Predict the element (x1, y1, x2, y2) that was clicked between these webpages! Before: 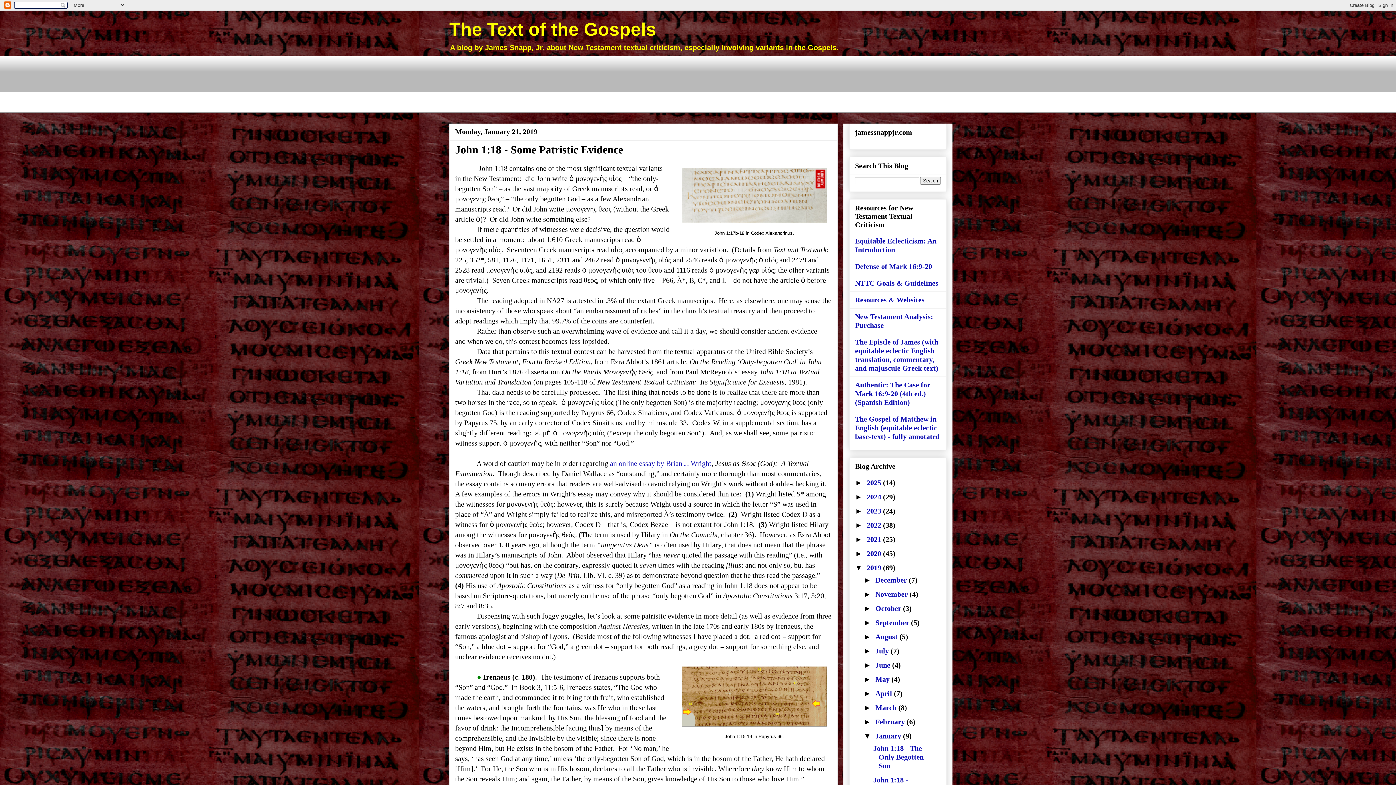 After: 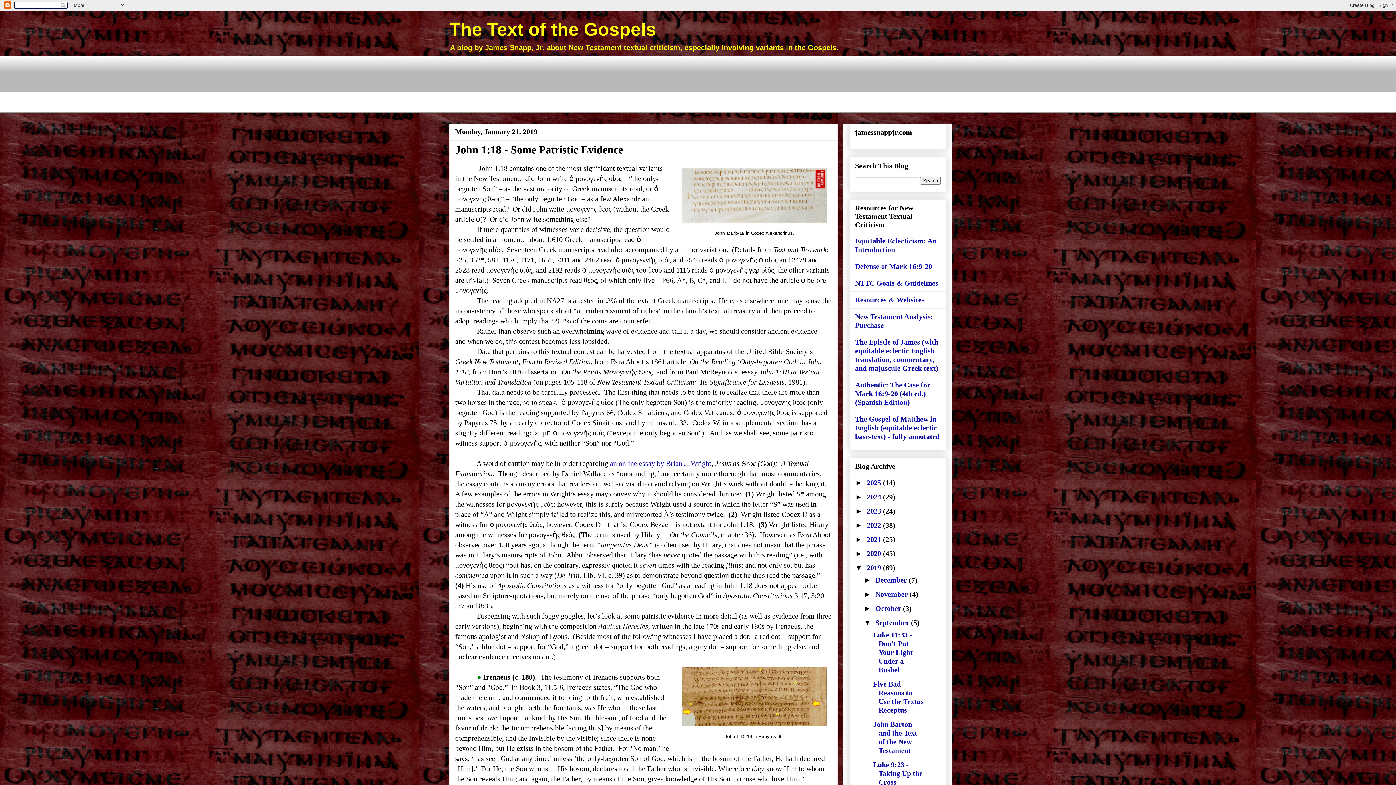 Action: label: ►   bbox: (864, 618, 875, 626)